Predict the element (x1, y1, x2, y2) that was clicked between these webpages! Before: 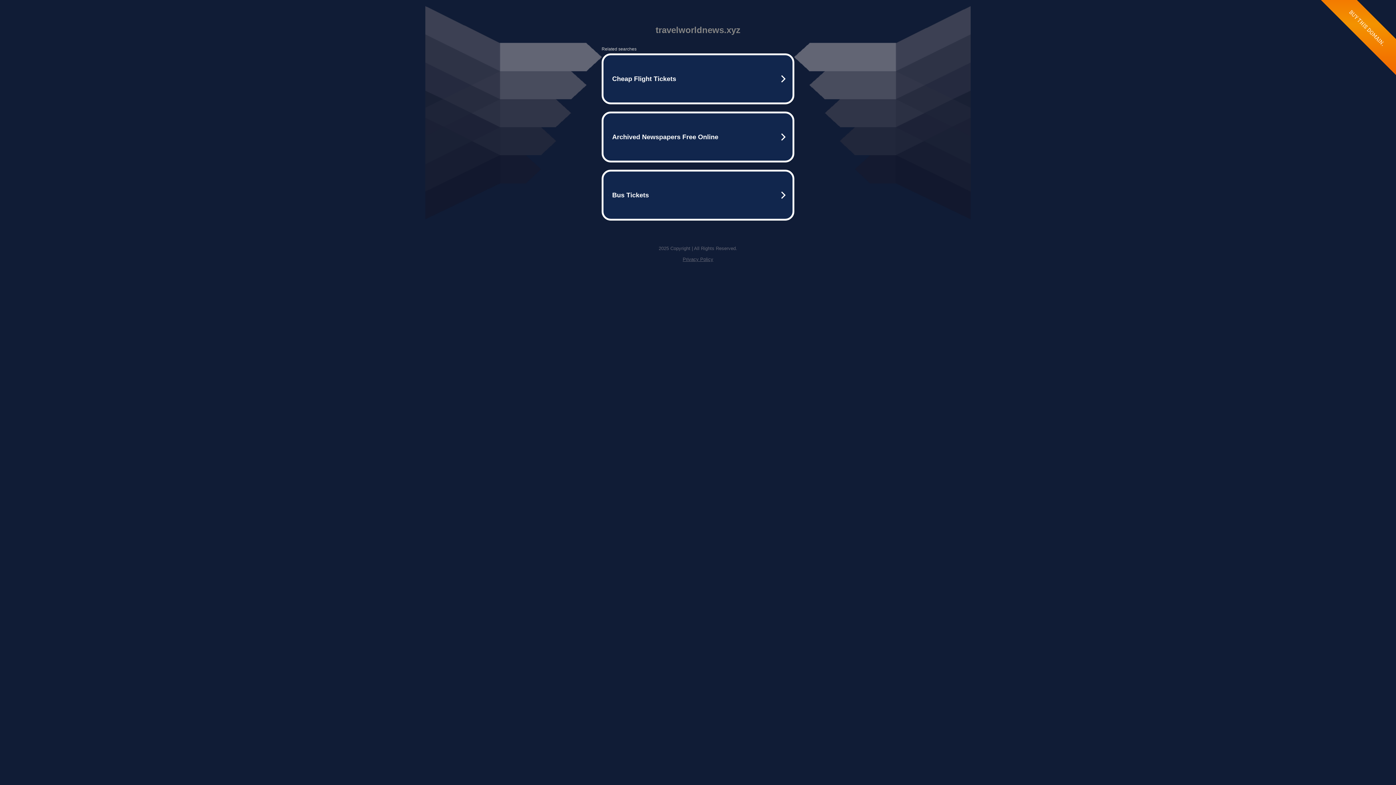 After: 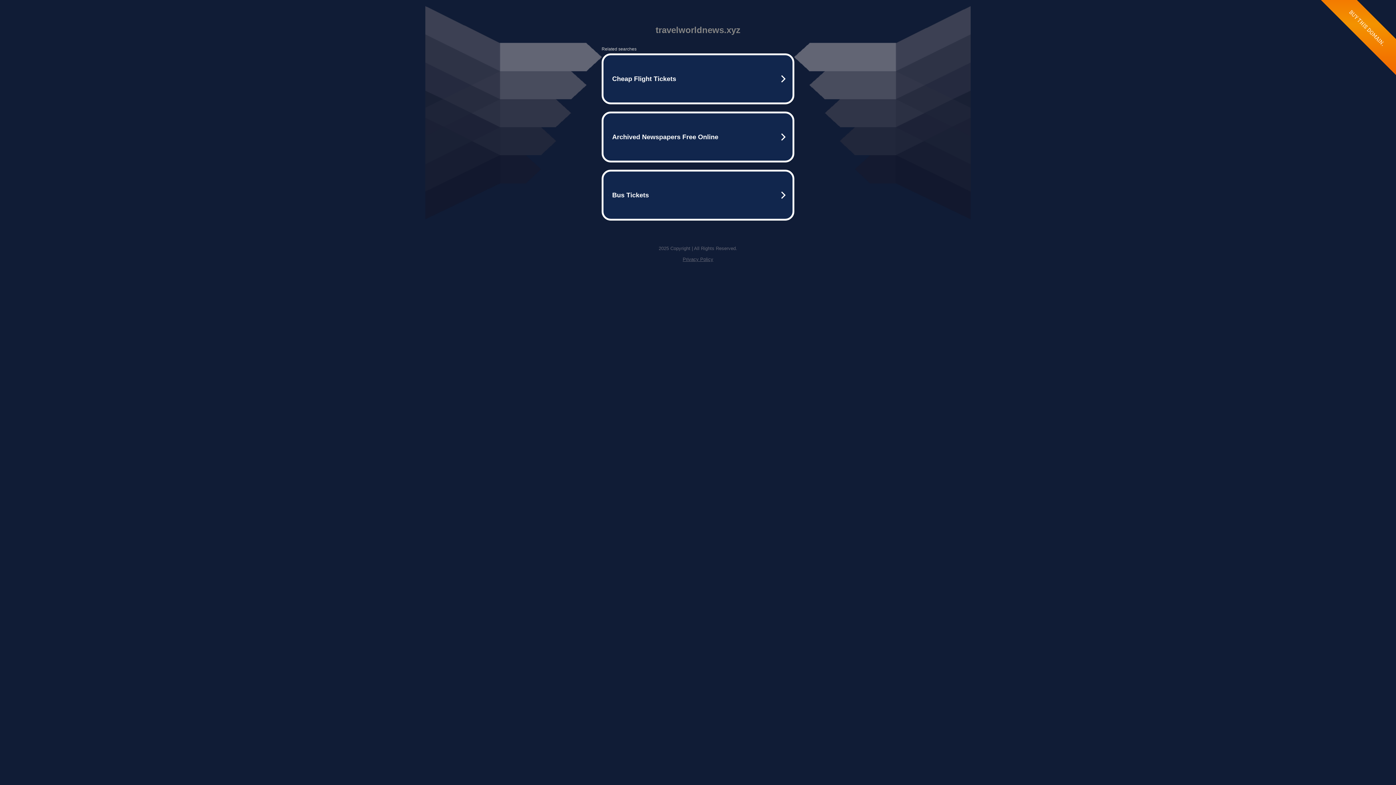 Action: bbox: (682, 256, 713, 262) label: Privacy Policy